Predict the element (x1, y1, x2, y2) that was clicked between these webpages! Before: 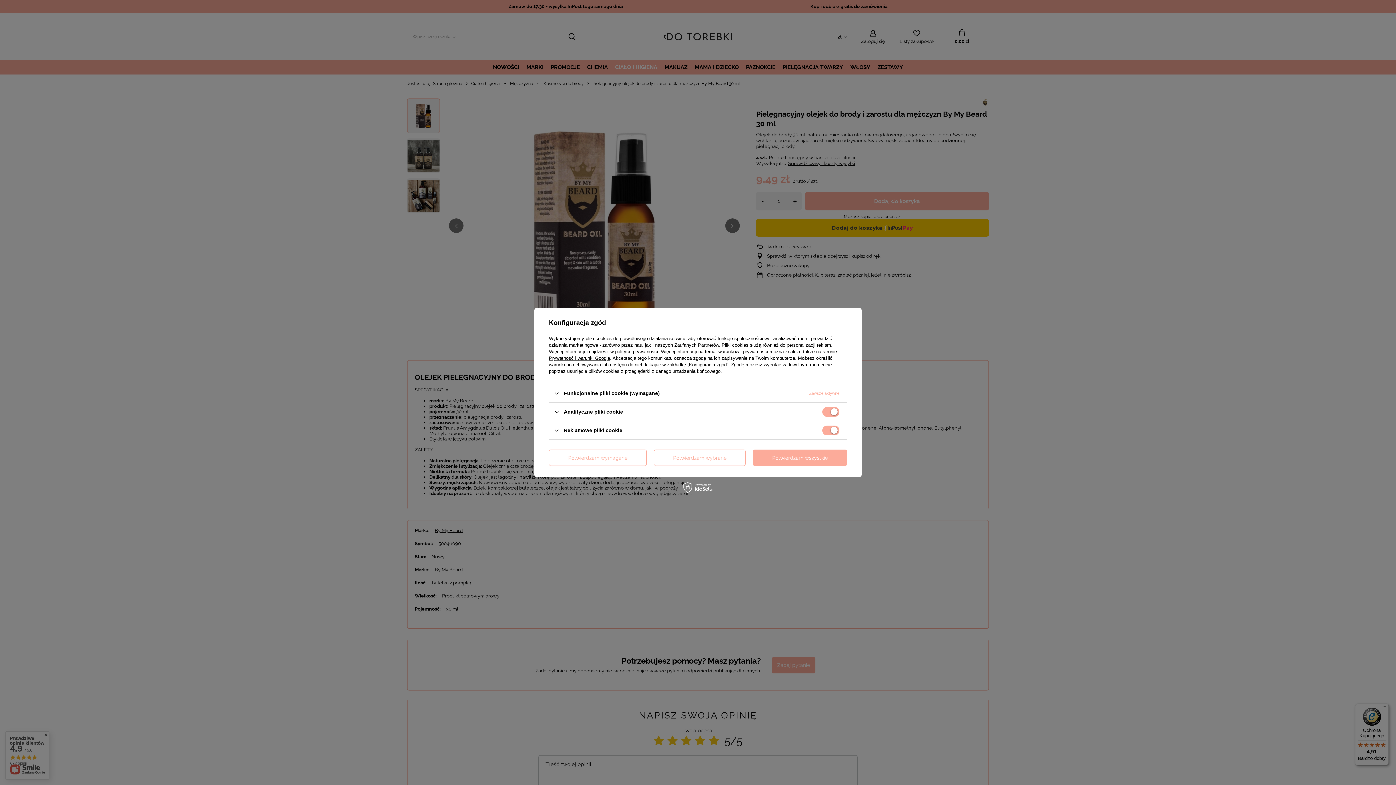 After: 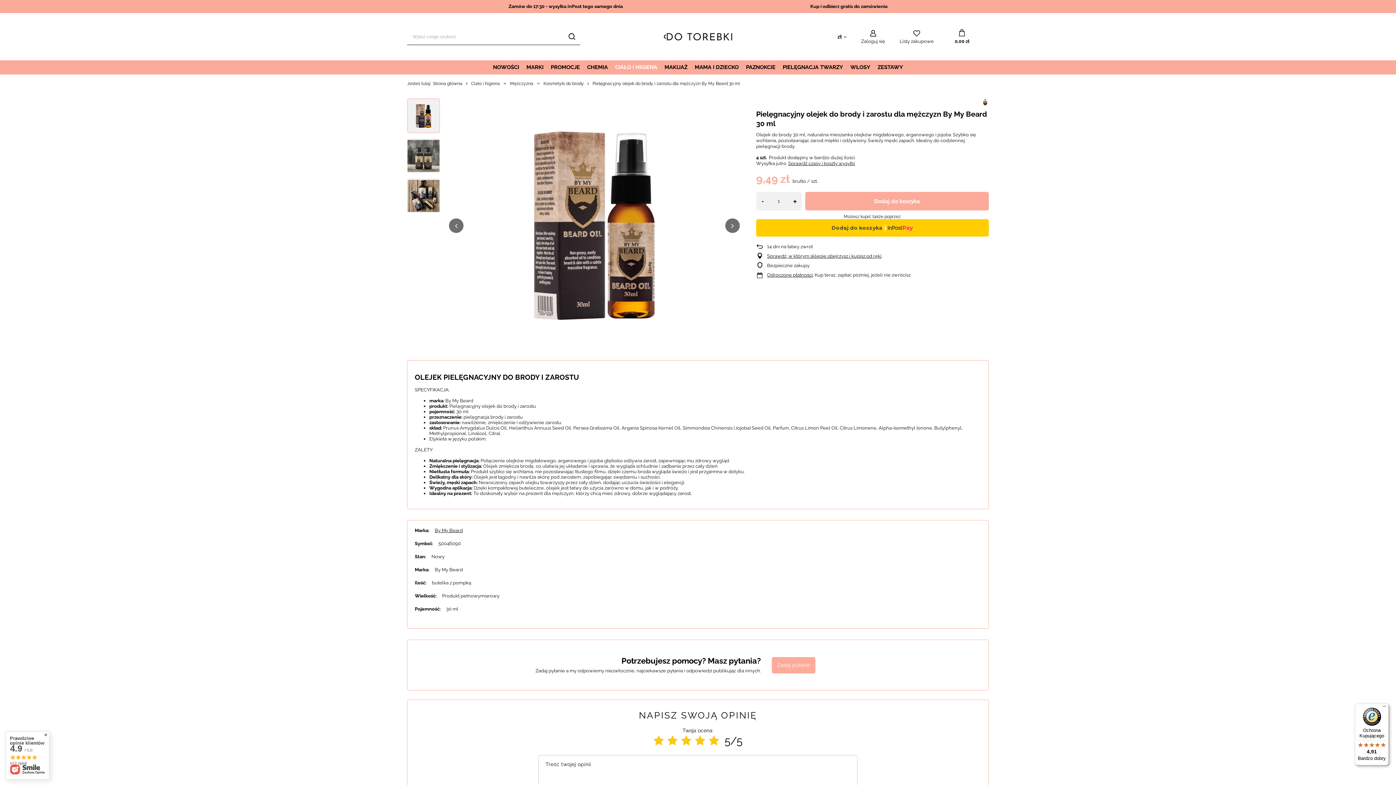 Action: bbox: (549, 449, 646, 466) label: Potwierdzam wymagane